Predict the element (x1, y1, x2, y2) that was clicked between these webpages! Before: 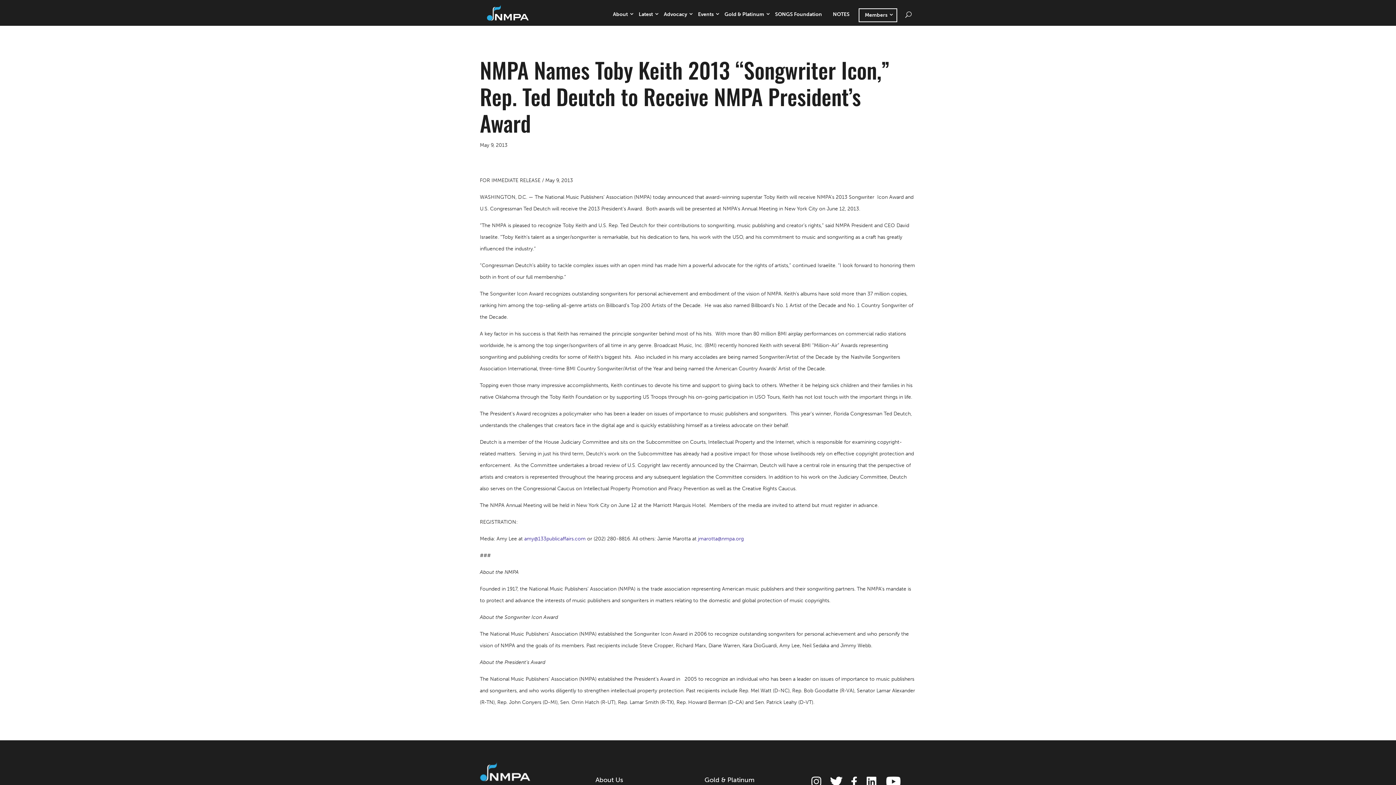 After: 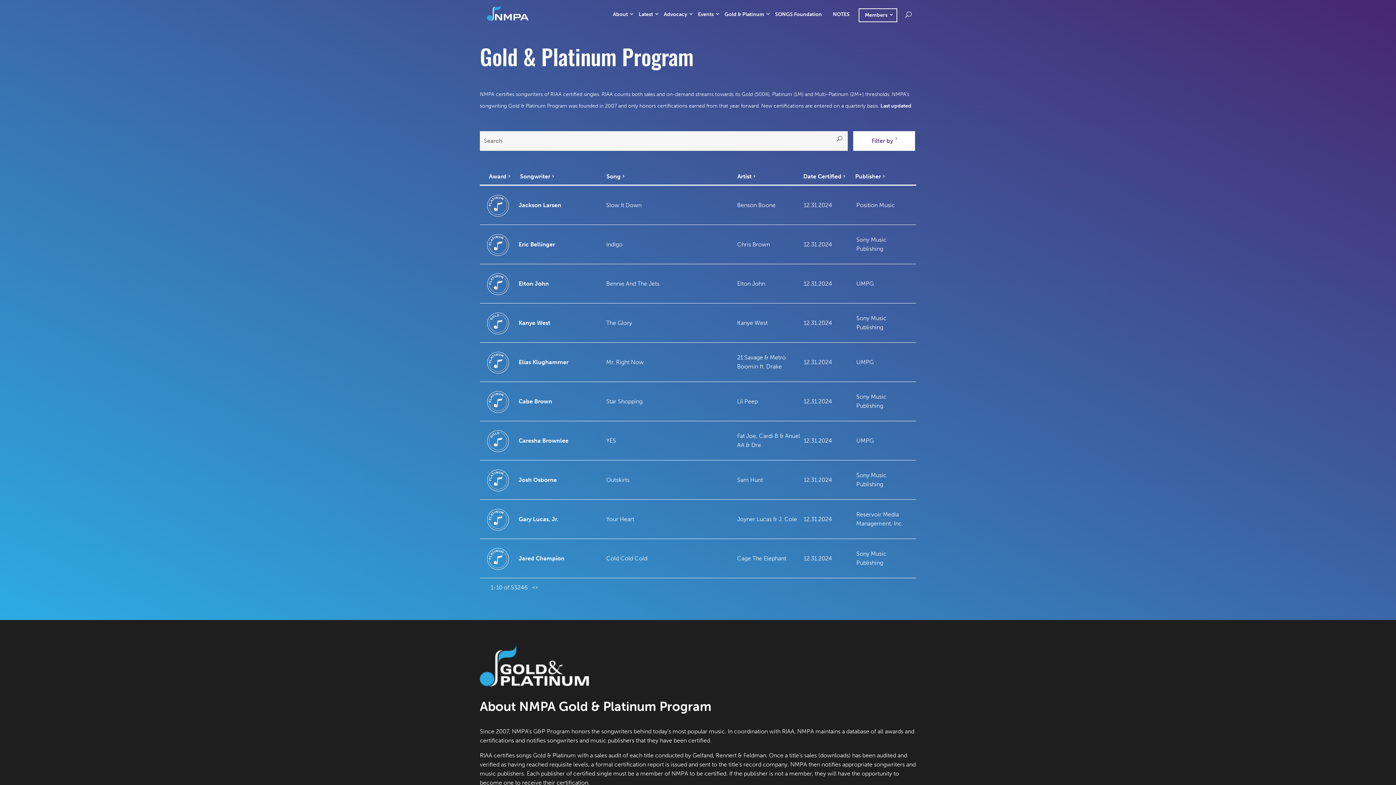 Action: bbox: (719, 8, 769, 20) label: Gold & Platinum